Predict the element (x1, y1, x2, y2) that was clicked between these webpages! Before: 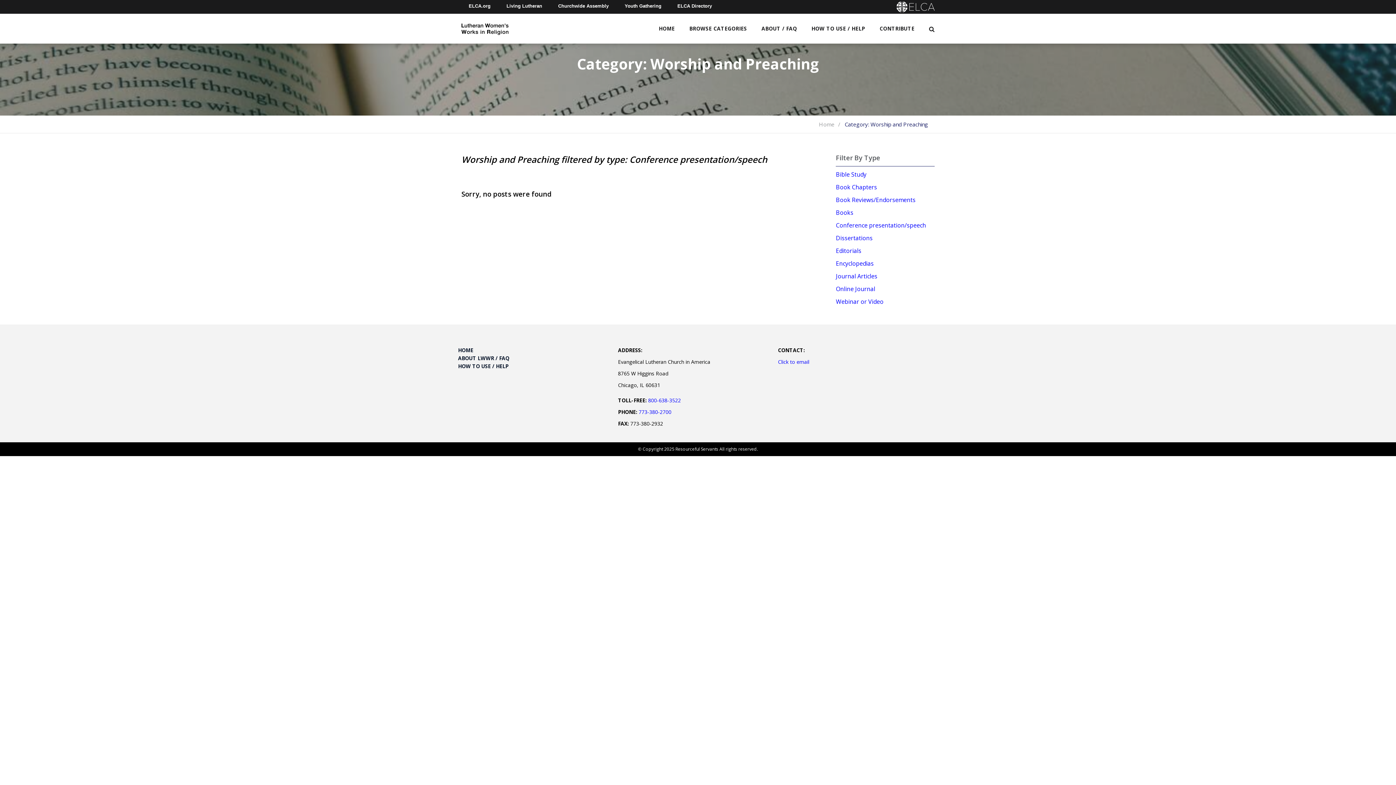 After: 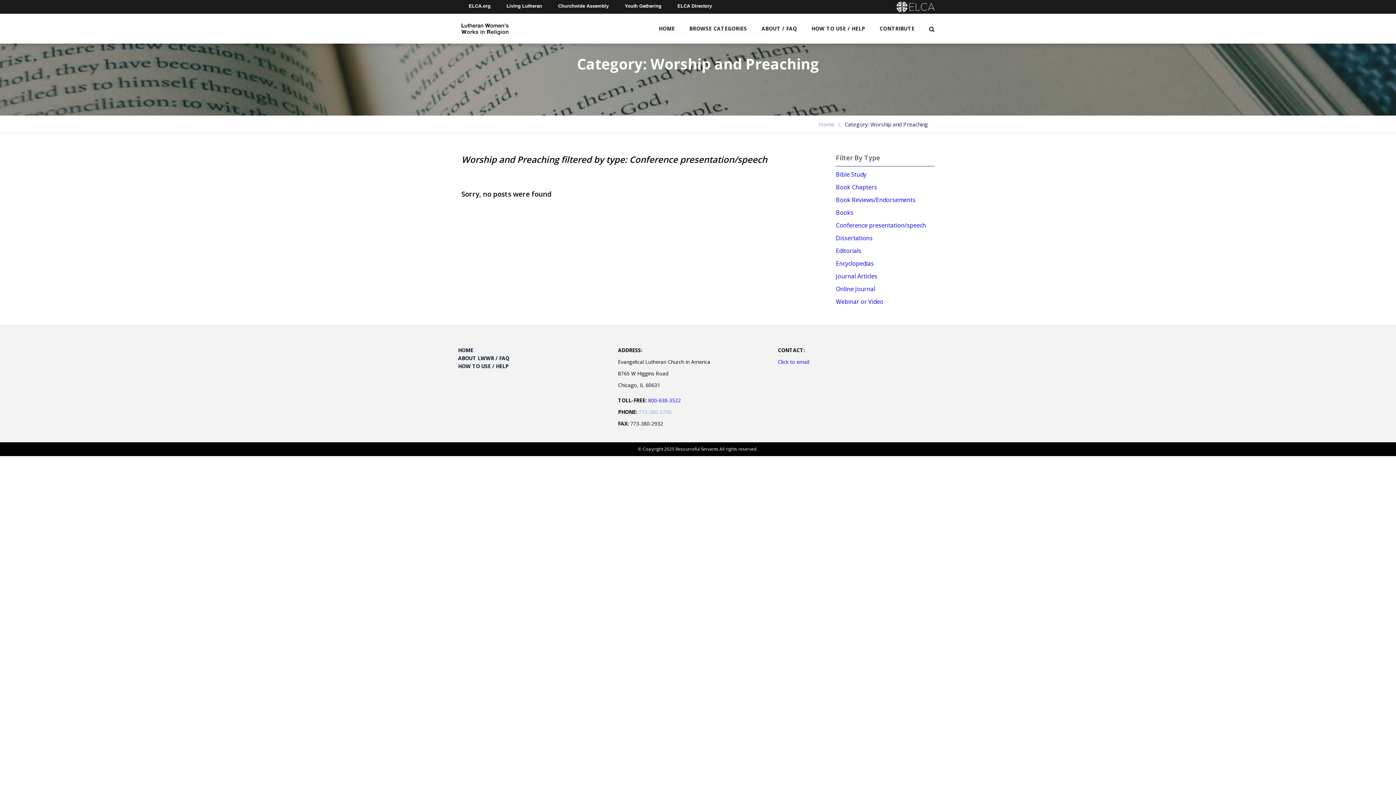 Action: label: 773-380-2700 bbox: (638, 408, 671, 415)